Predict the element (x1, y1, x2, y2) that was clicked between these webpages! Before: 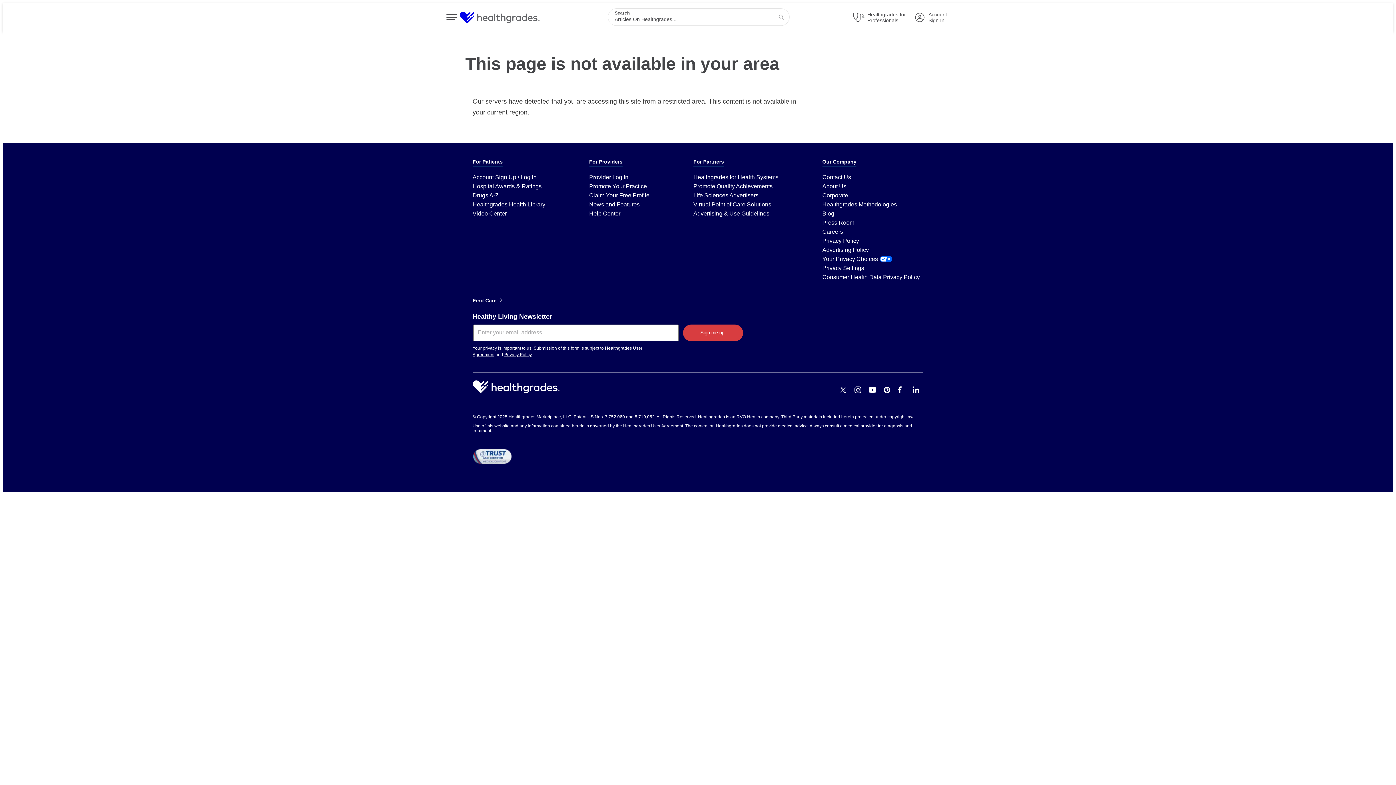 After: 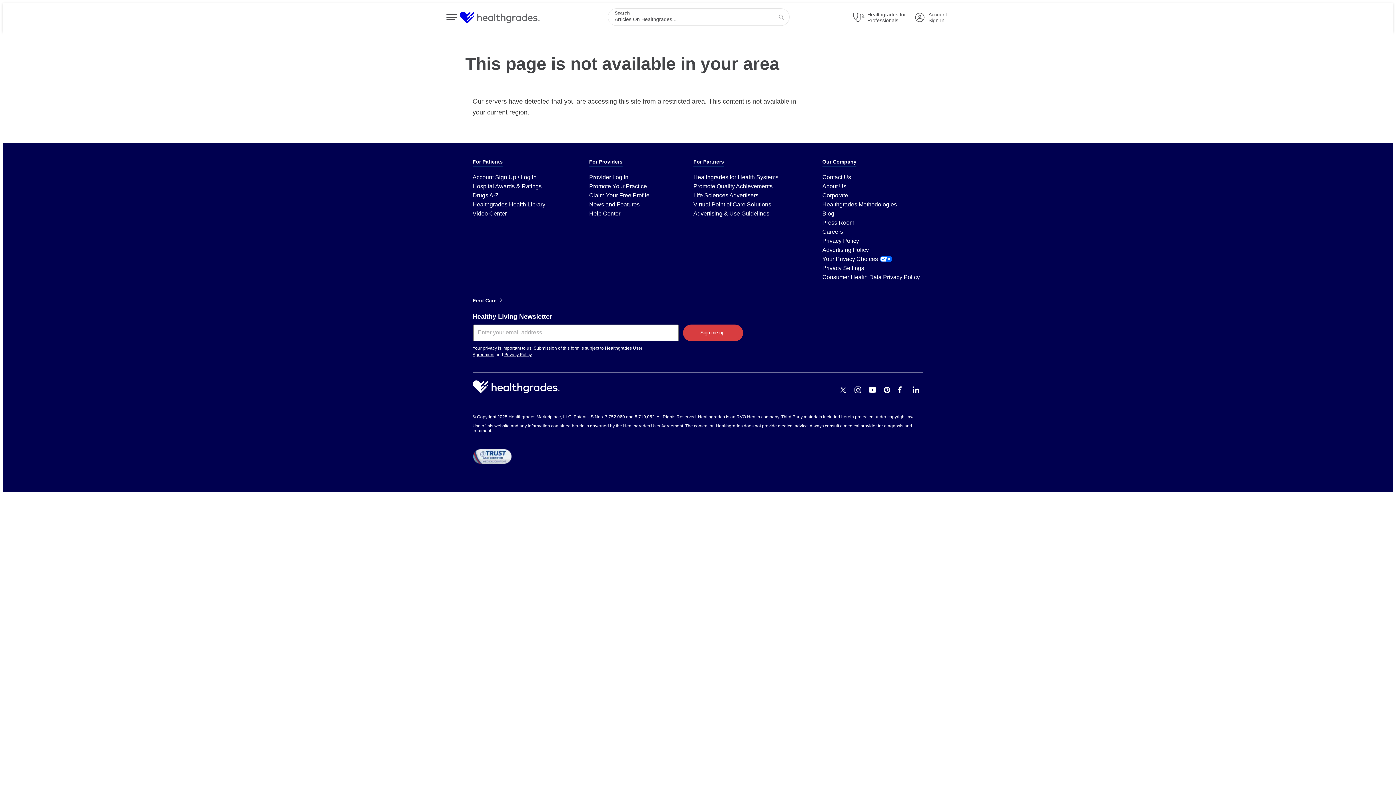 Action: label: Account Sign Up / Log In bbox: (472, 173, 545, 181)